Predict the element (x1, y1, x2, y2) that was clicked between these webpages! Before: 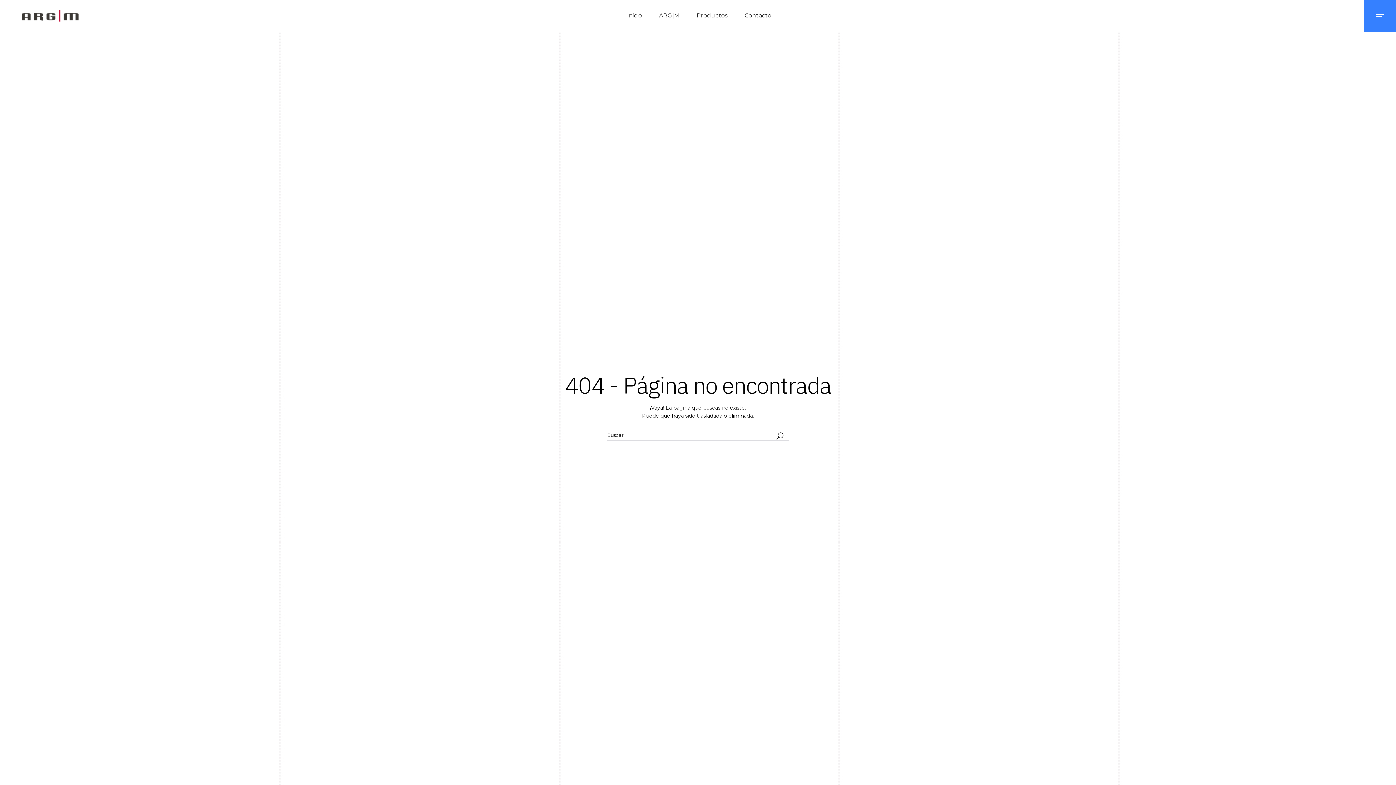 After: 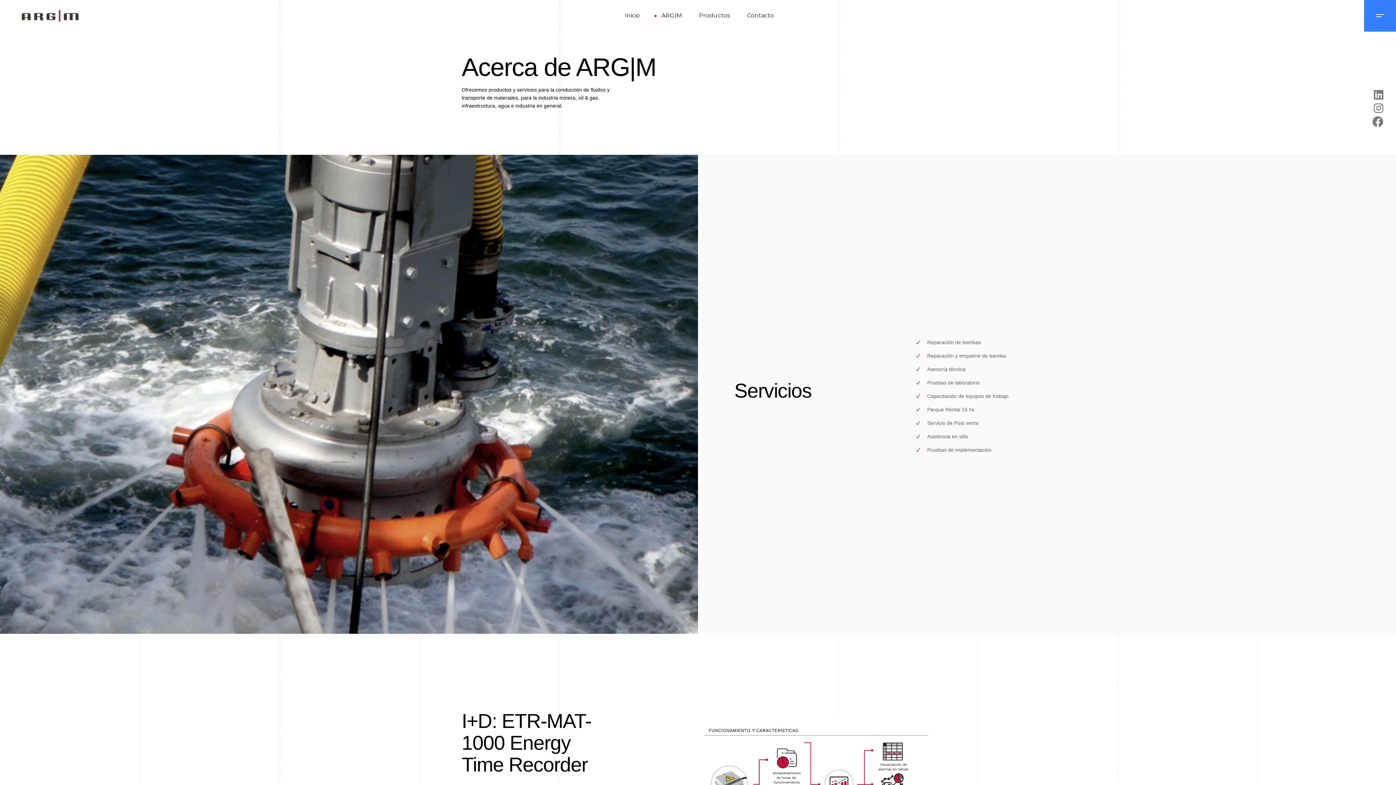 Action: bbox: (649, 0, 686, 31) label: ARG|M